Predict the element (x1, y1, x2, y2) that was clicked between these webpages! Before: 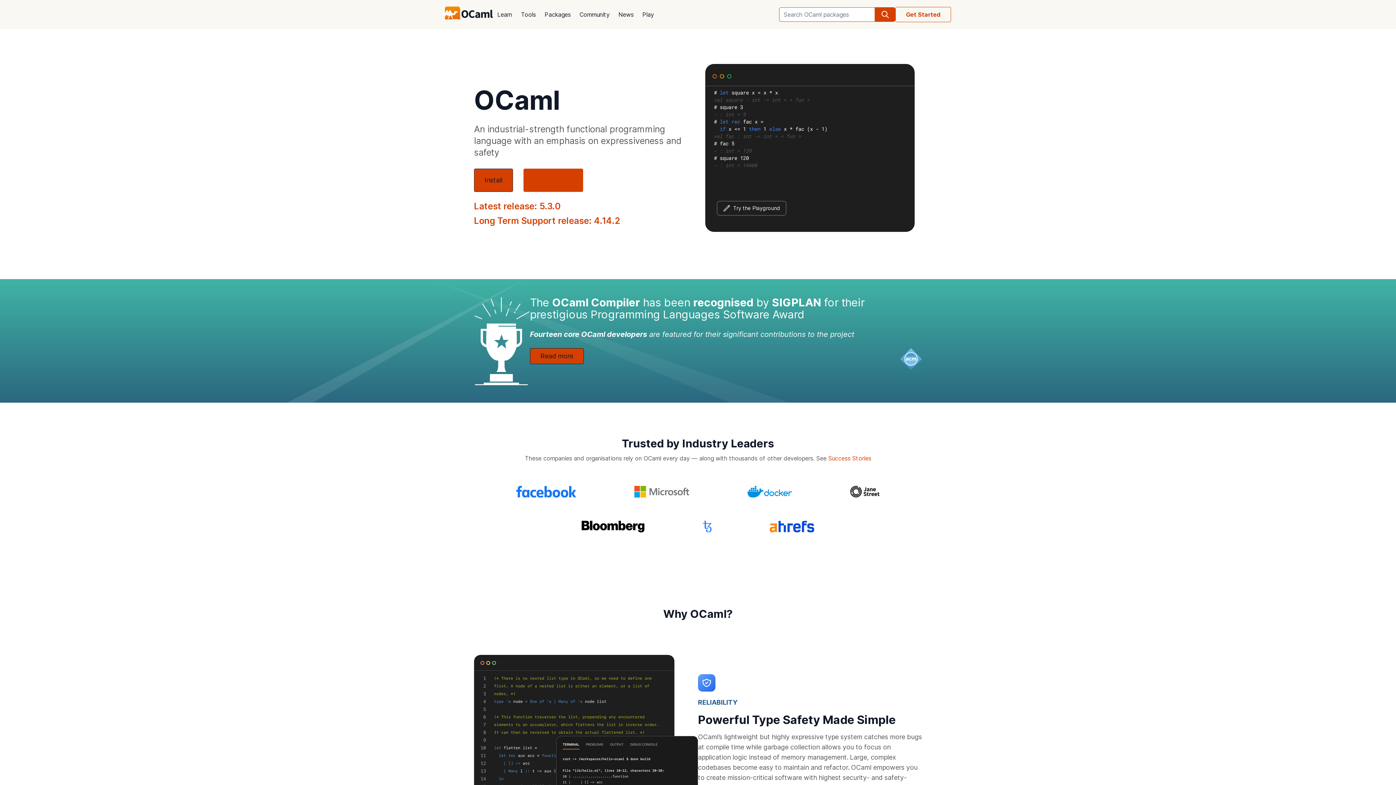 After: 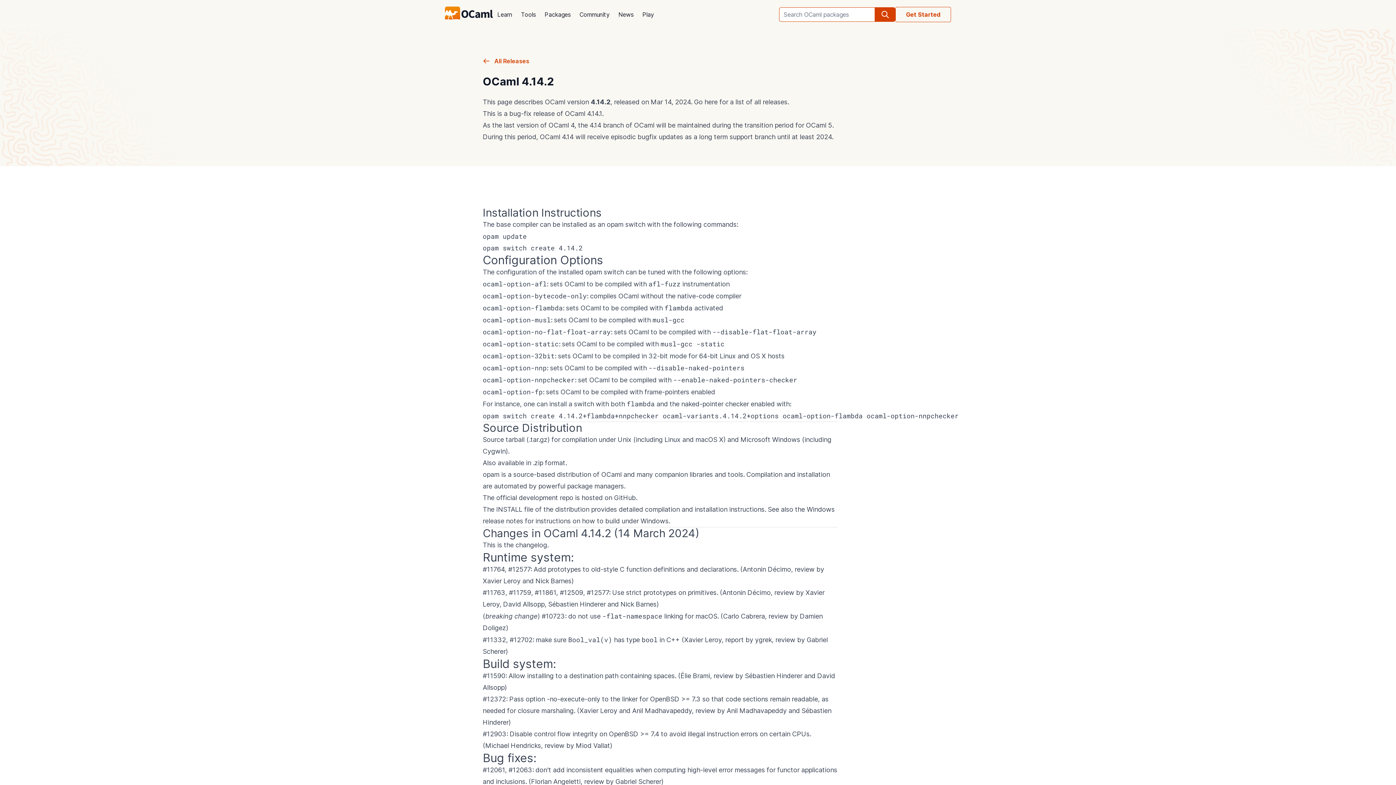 Action: label: Long Term Support release: 4.14.2 bbox: (474, 215, 620, 226)